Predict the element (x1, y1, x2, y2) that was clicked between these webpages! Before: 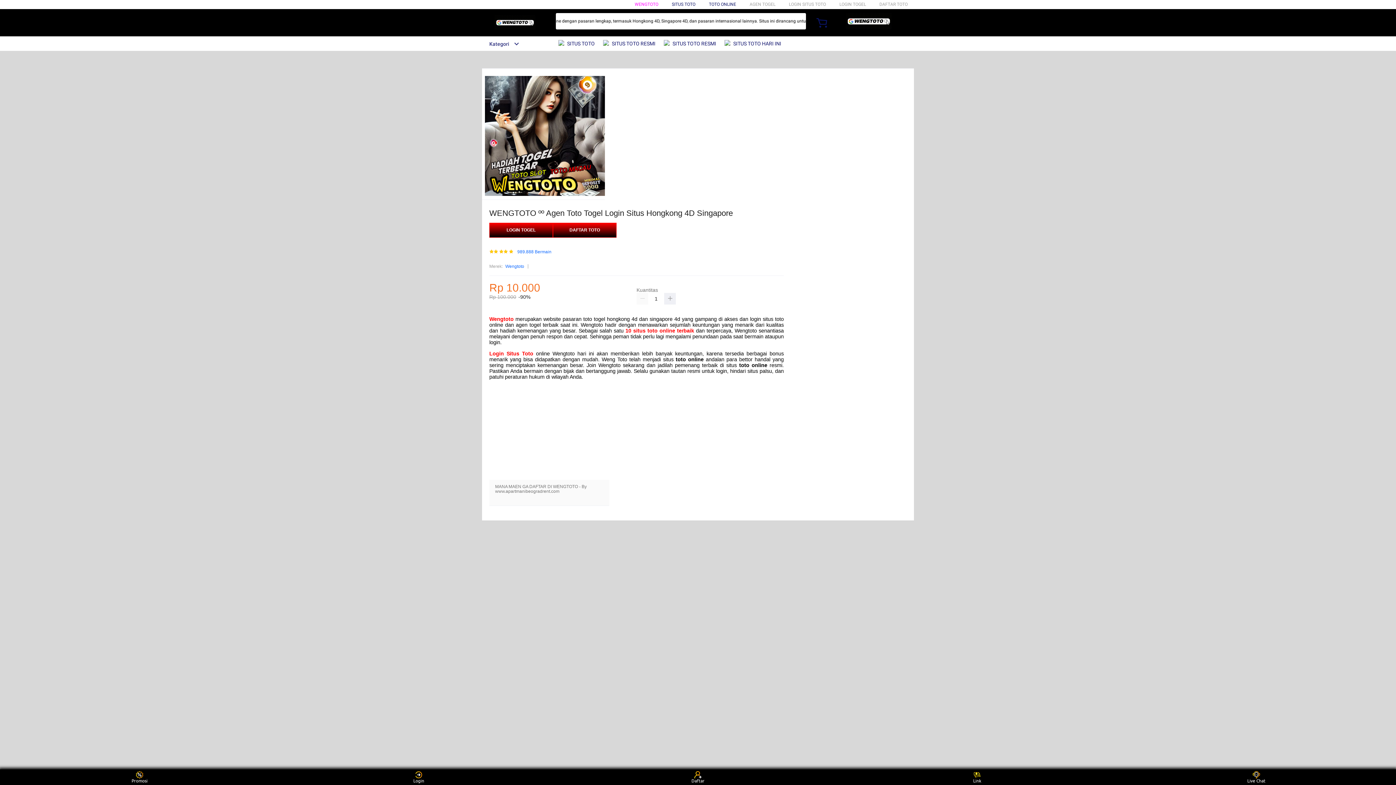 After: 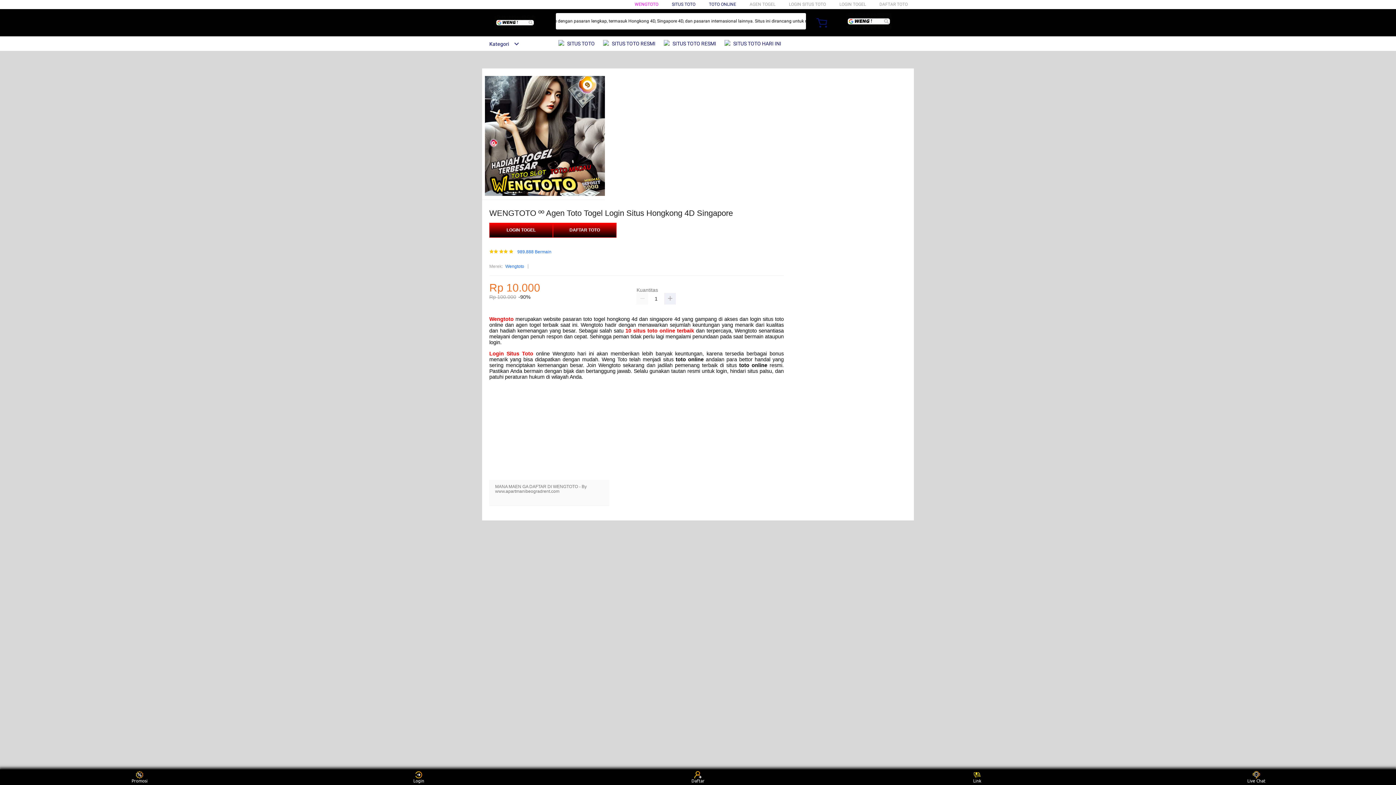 Action: bbox: (505, 263, 524, 270) label: Wengtoto